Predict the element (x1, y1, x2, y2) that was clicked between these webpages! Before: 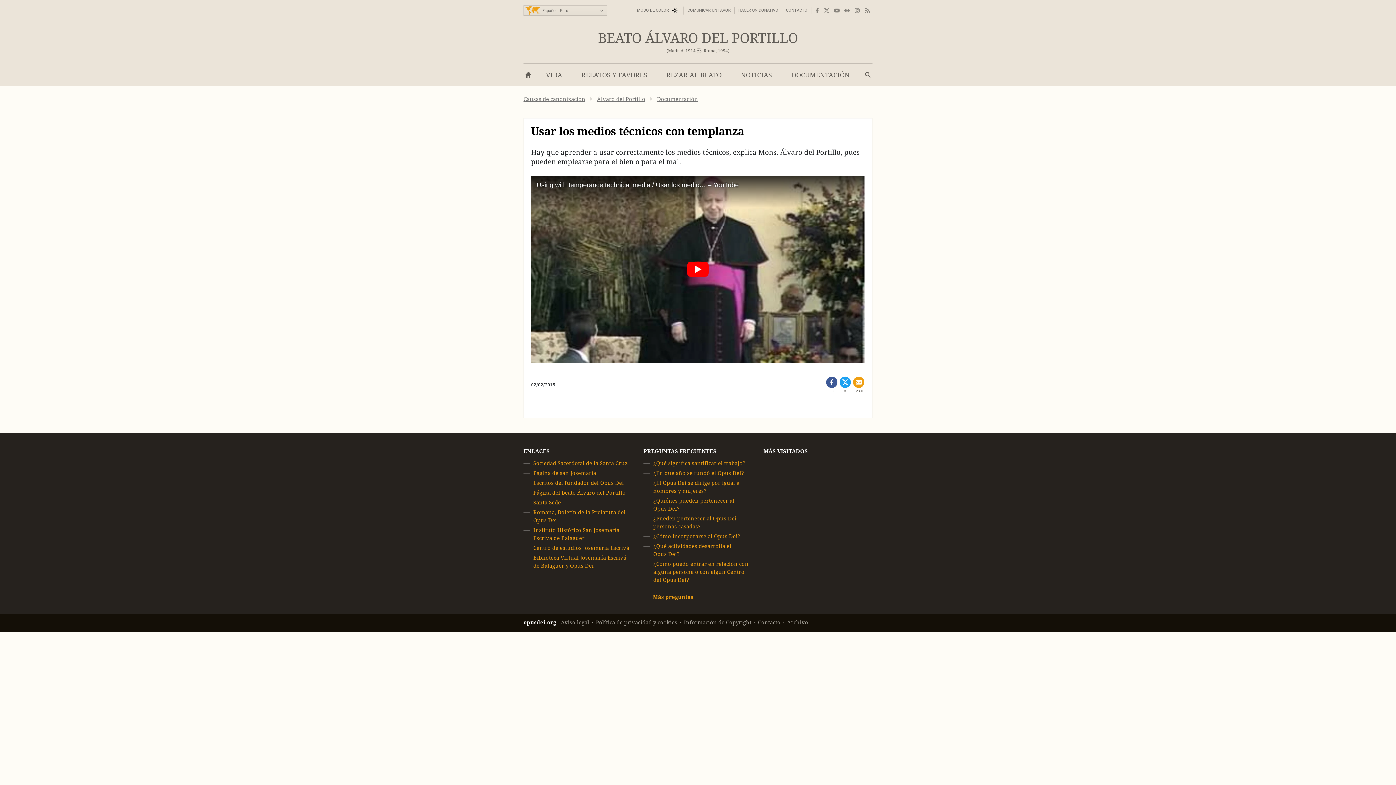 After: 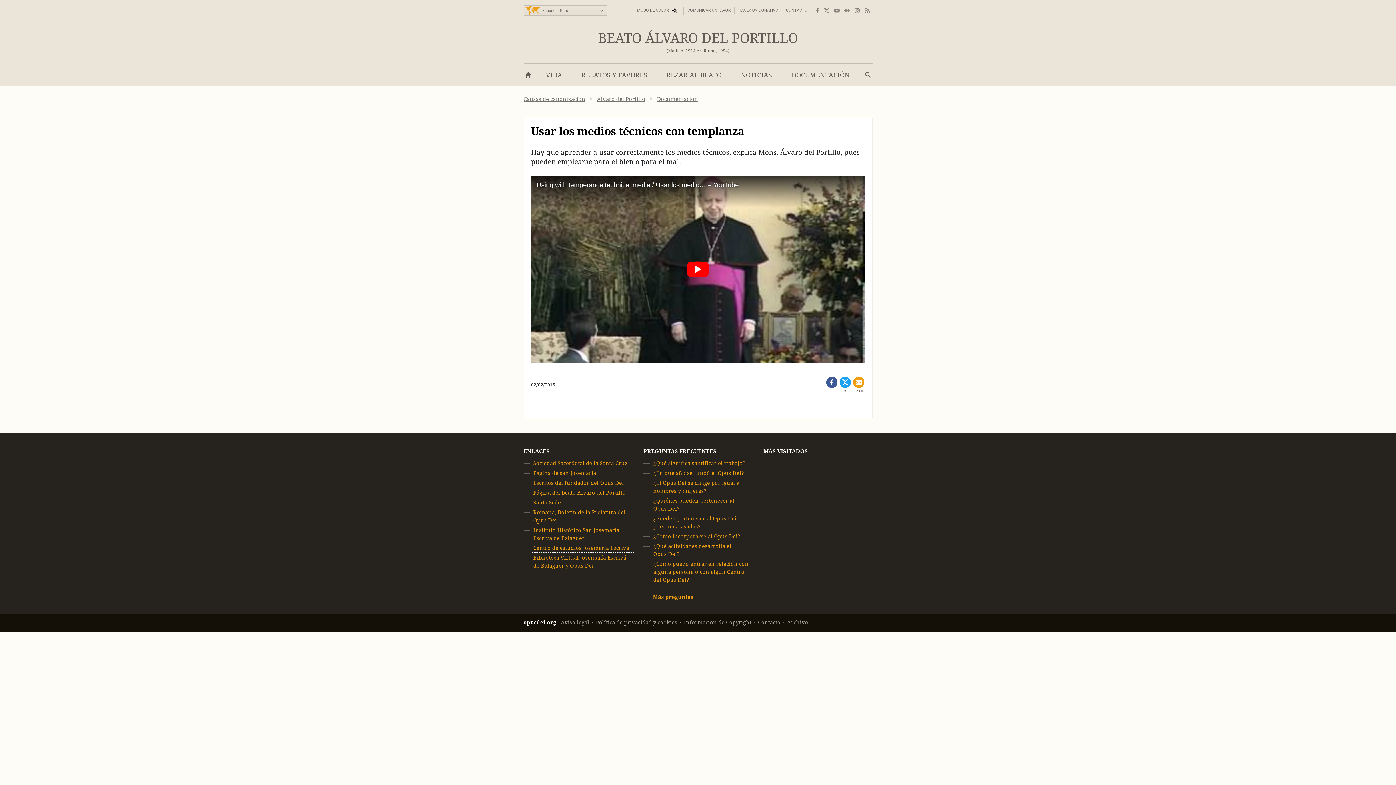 Action: bbox: (533, 554, 632, 570) label: Biblioteca Virtual Josemaría Escrivá de Balaguer y Opus Dei